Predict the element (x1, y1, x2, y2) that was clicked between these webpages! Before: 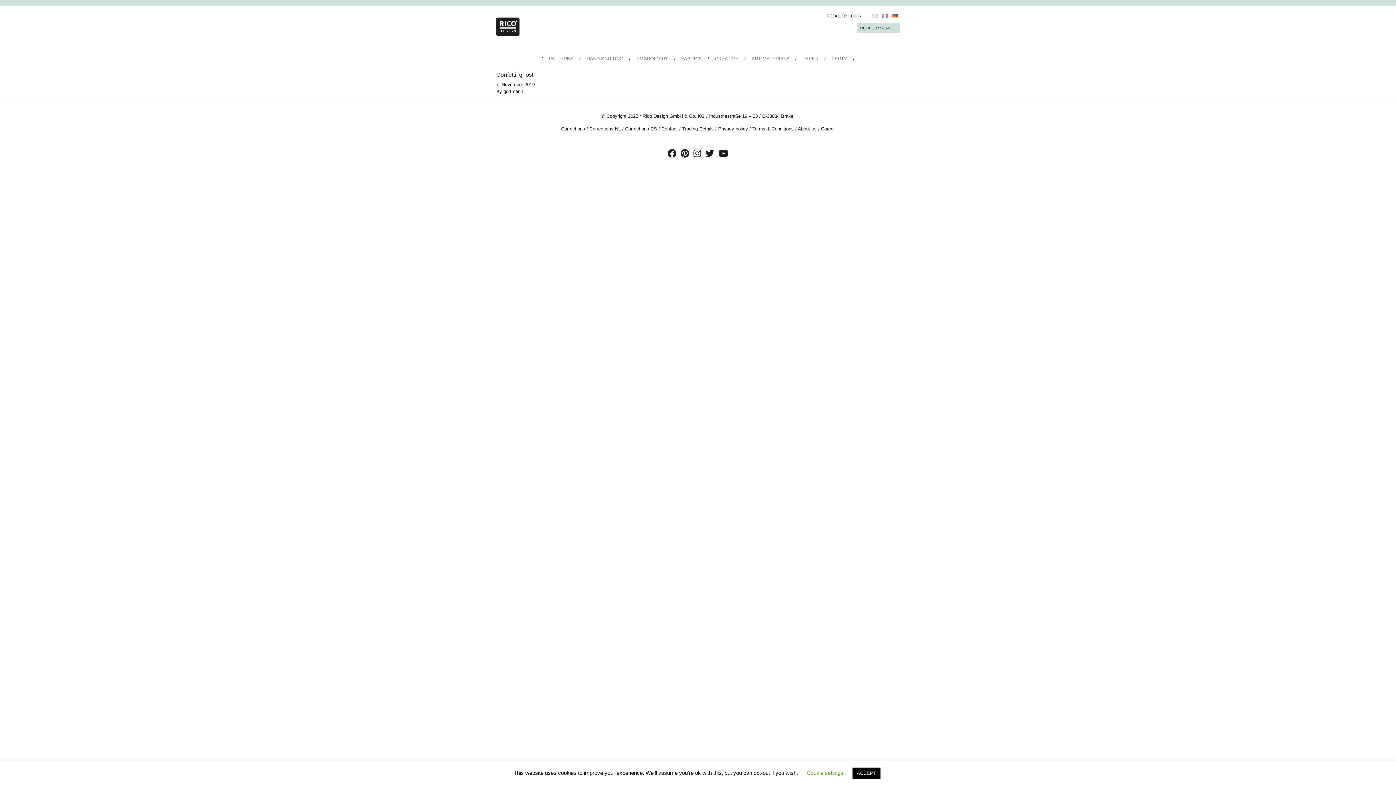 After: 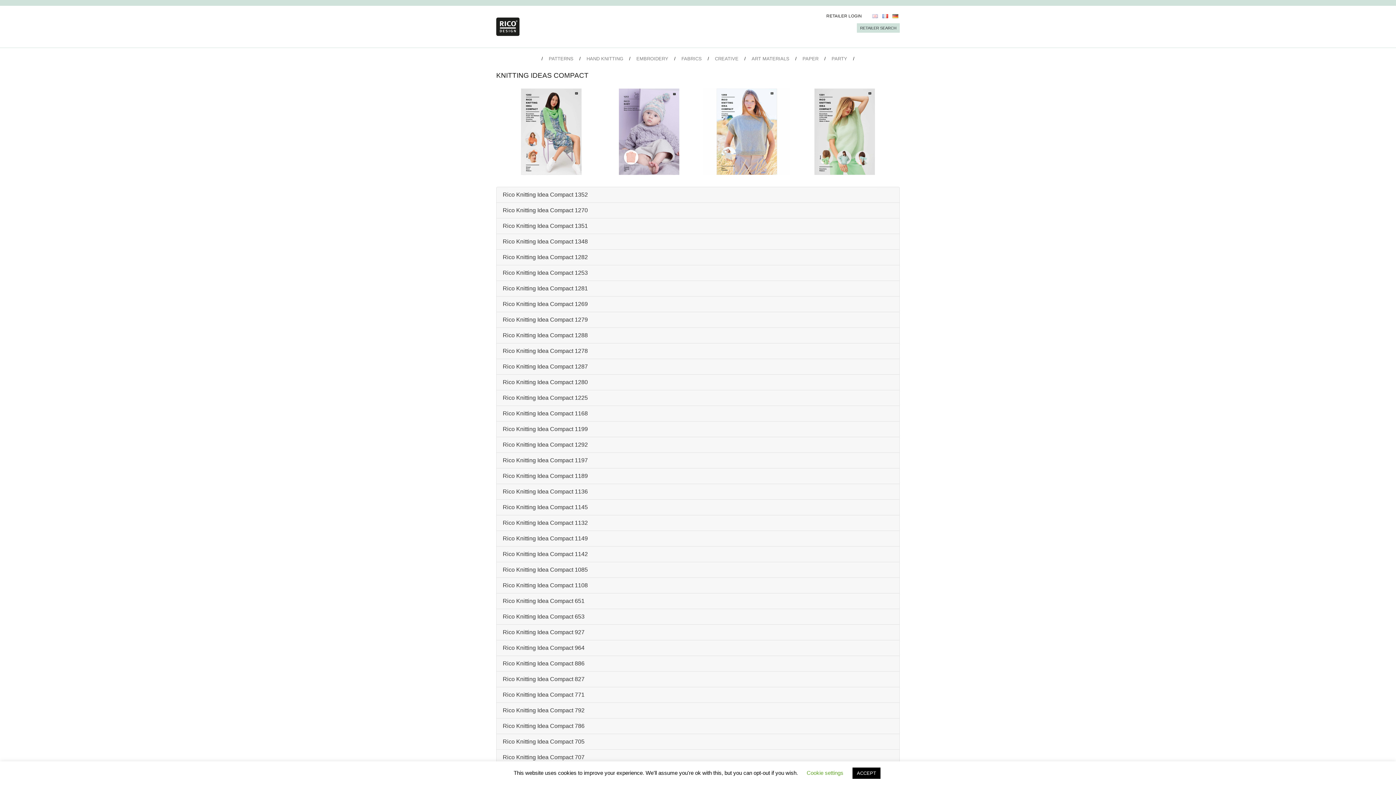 Action: label: Corrections bbox: (561, 126, 585, 131)